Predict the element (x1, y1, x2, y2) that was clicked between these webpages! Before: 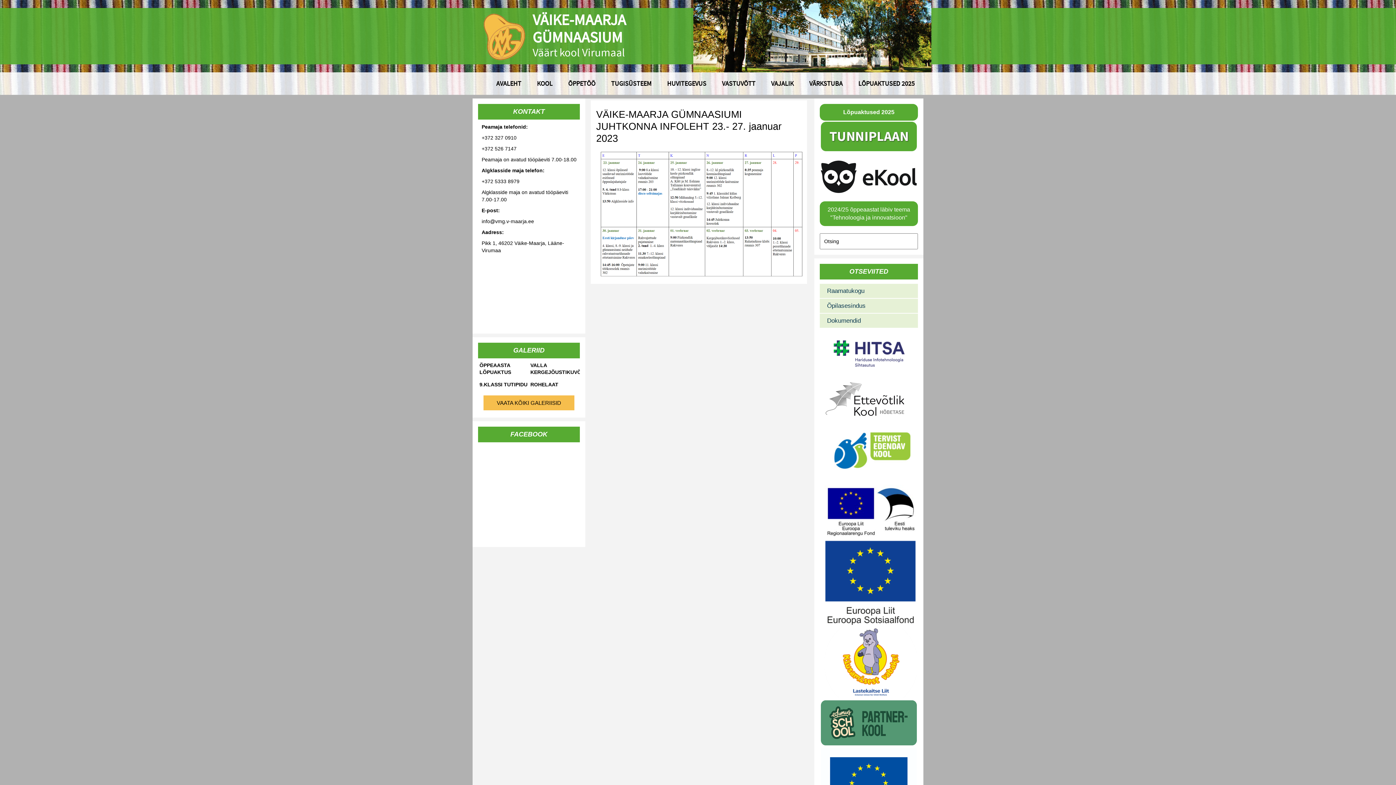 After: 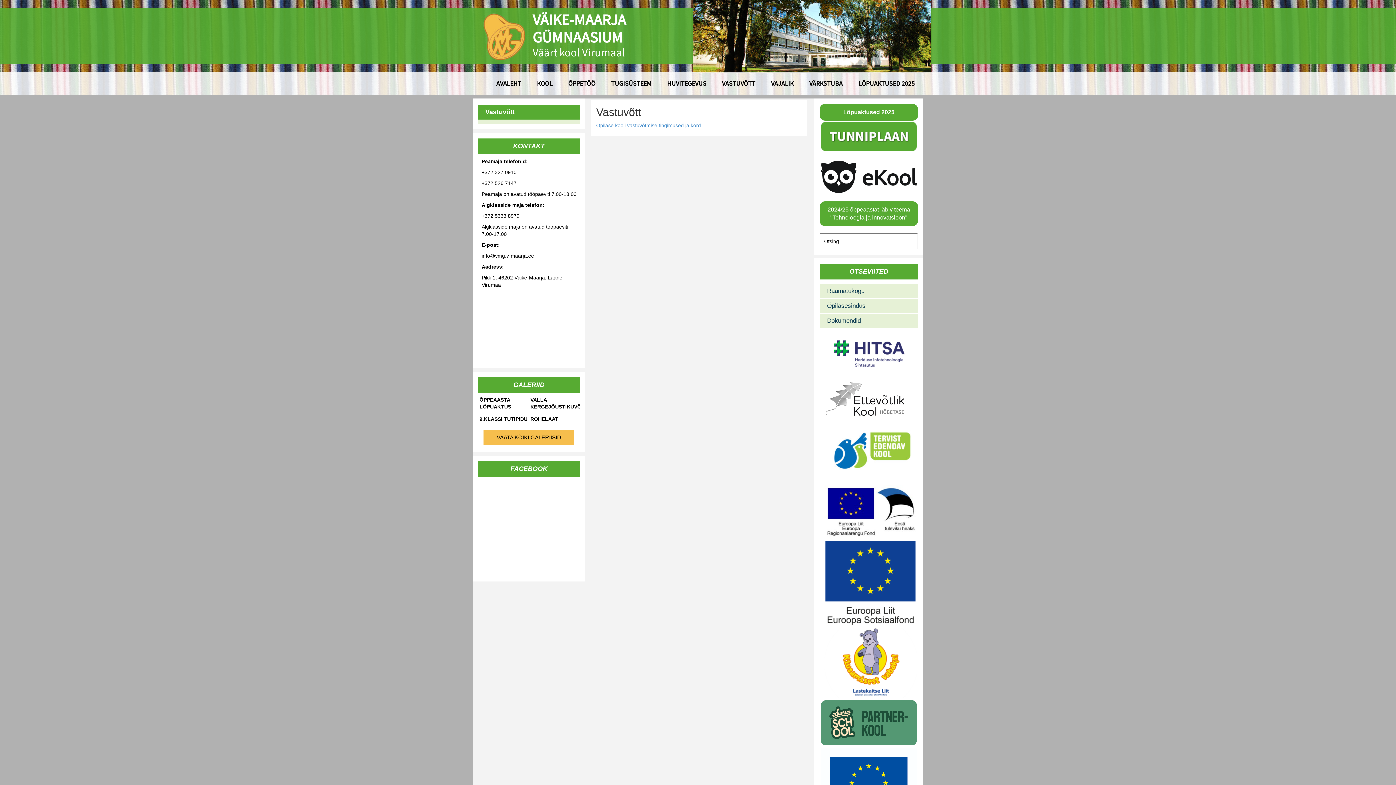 Action: label: VASTUVÕTT bbox: (714, 70, 762, 96)